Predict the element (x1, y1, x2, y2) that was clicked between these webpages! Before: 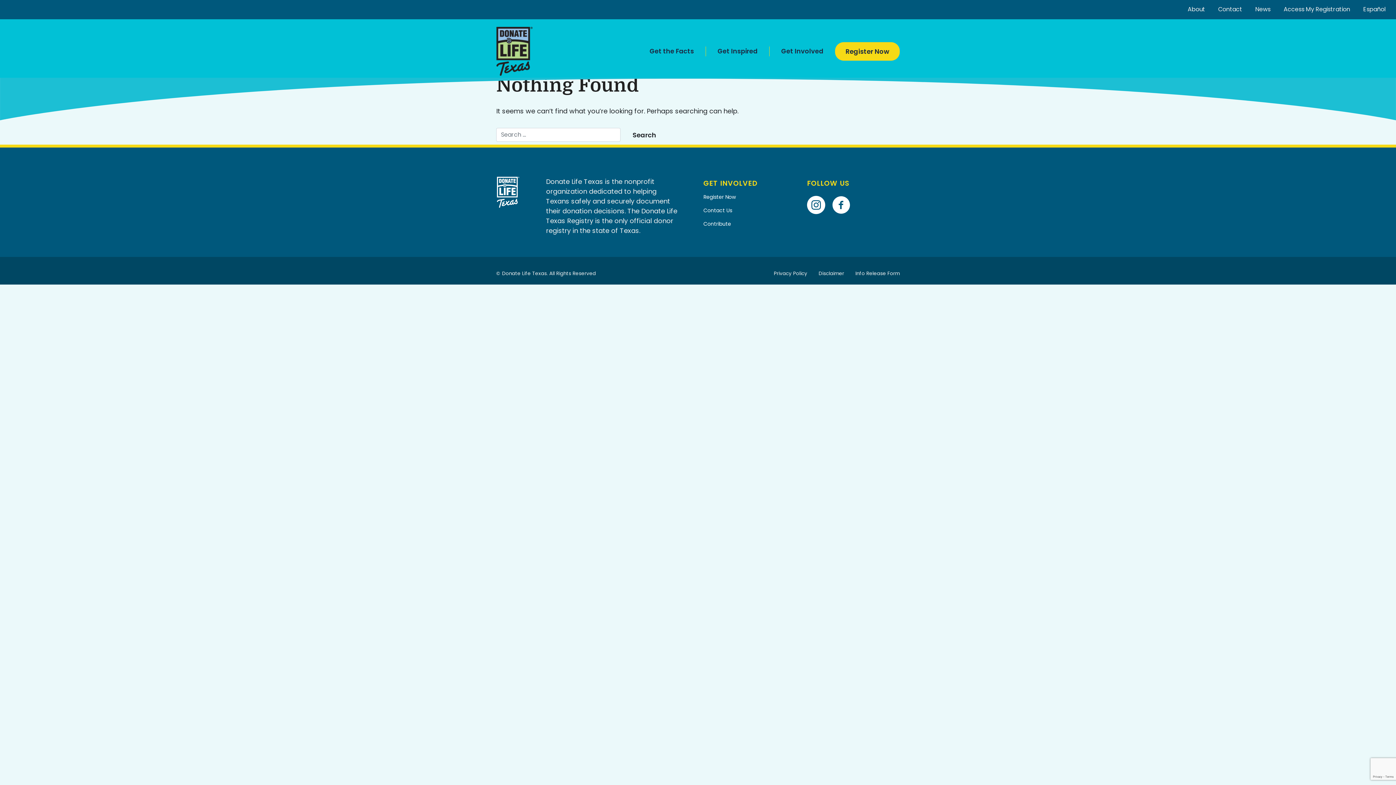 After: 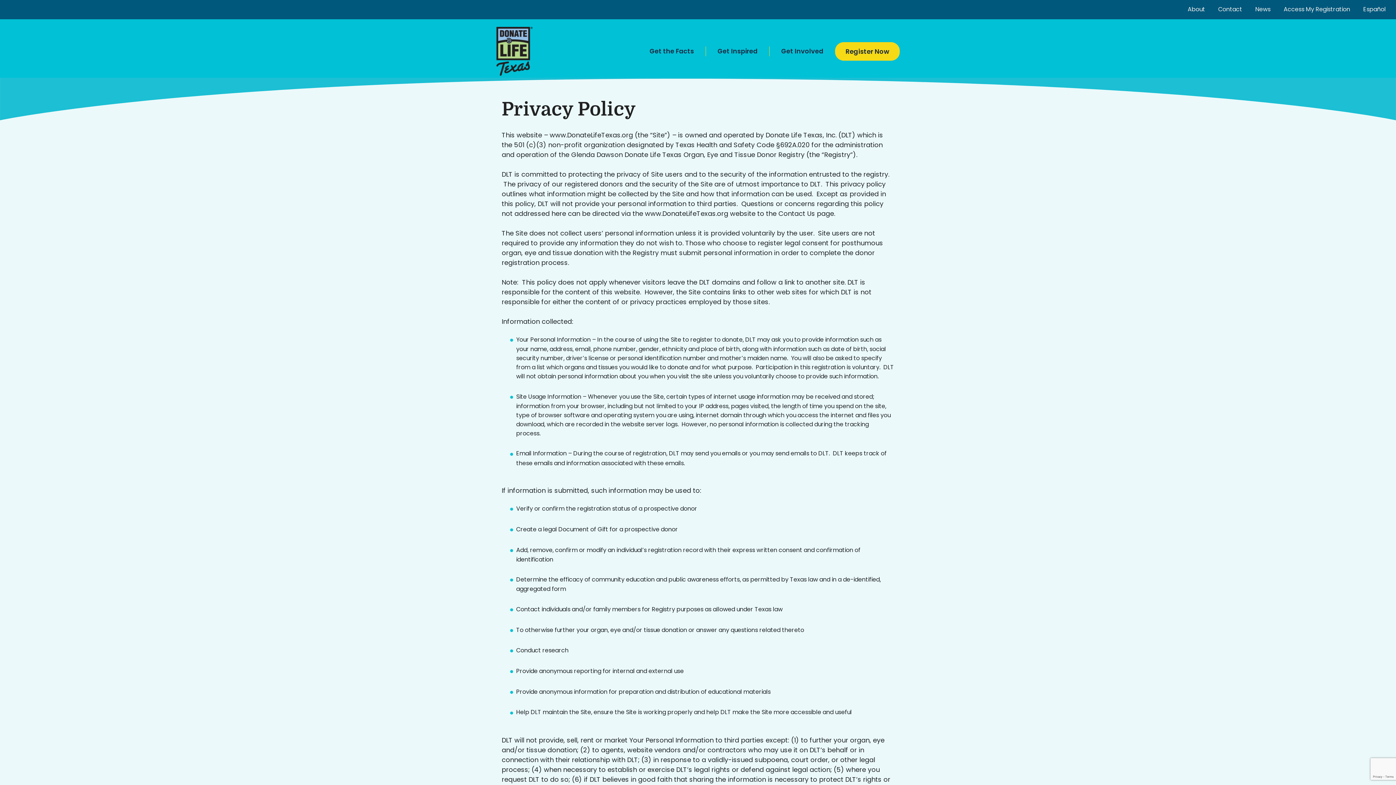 Action: label: Privacy Policy bbox: (774, 270, 807, 276)